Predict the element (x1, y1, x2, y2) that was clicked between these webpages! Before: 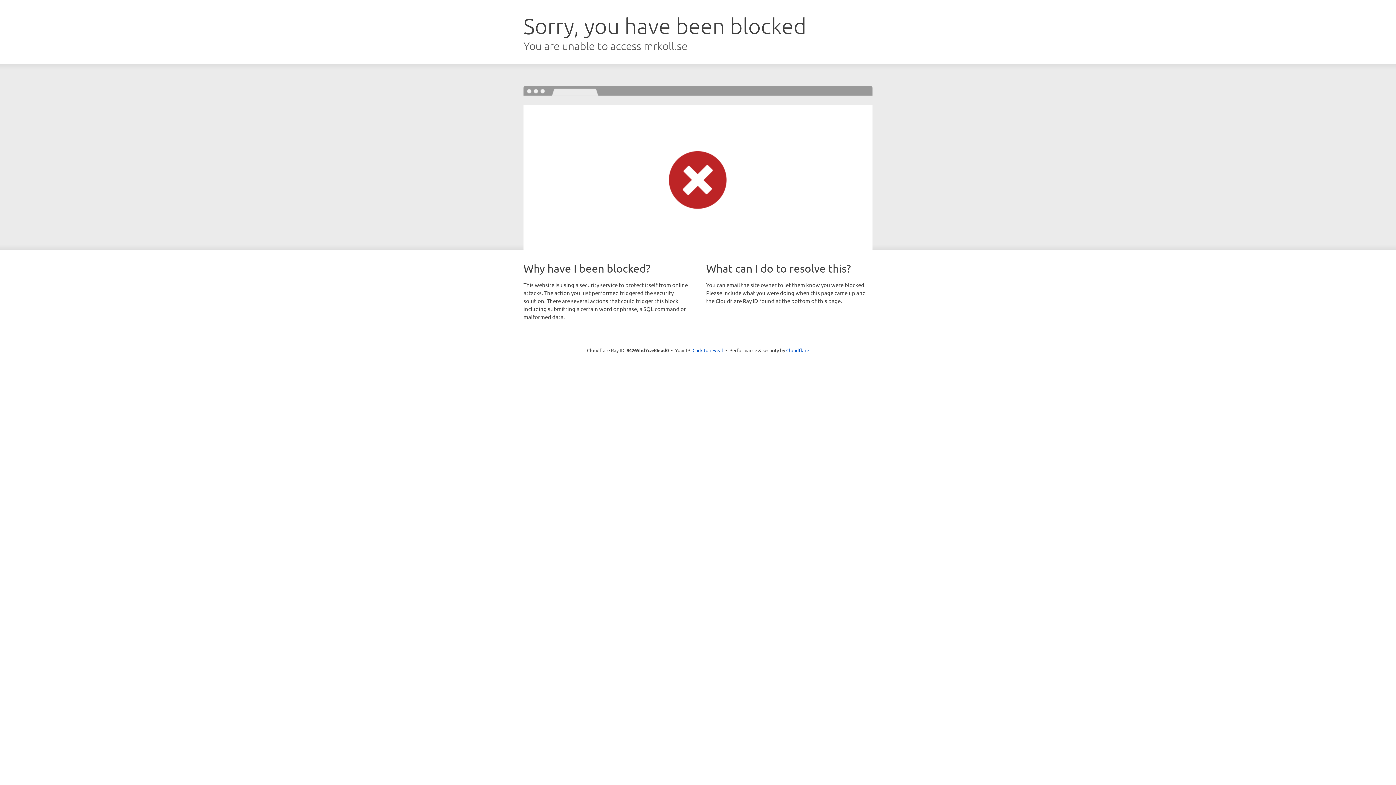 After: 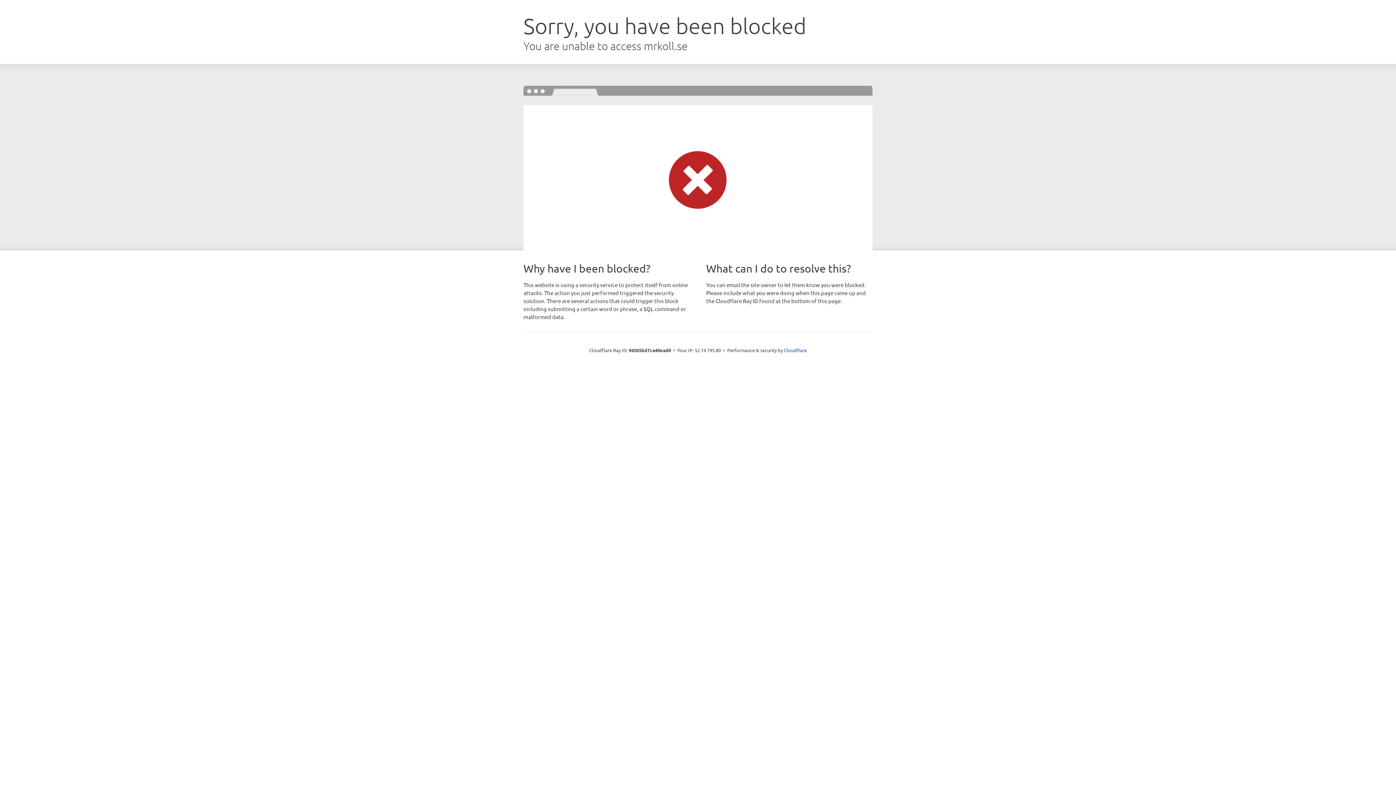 Action: label: Click to reveal bbox: (692, 346, 723, 353)